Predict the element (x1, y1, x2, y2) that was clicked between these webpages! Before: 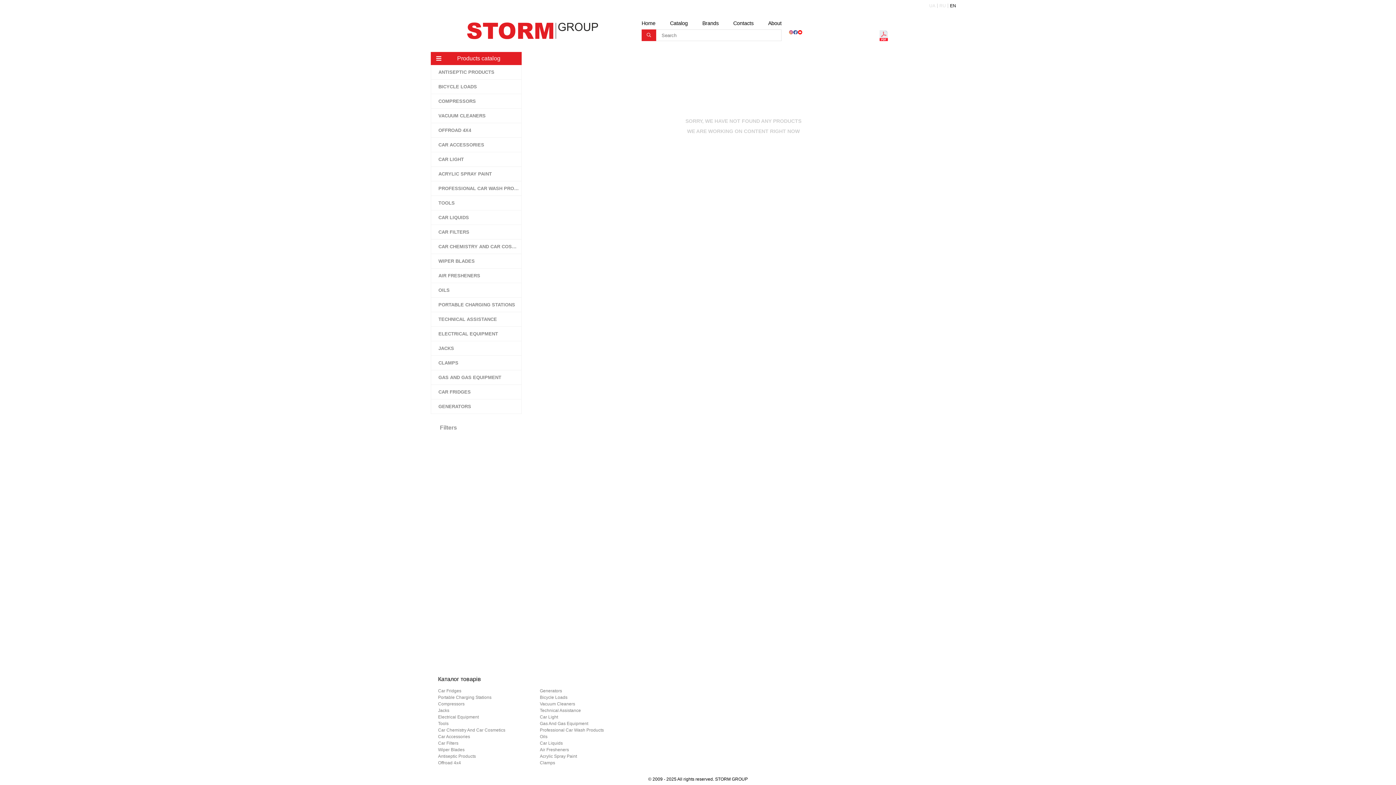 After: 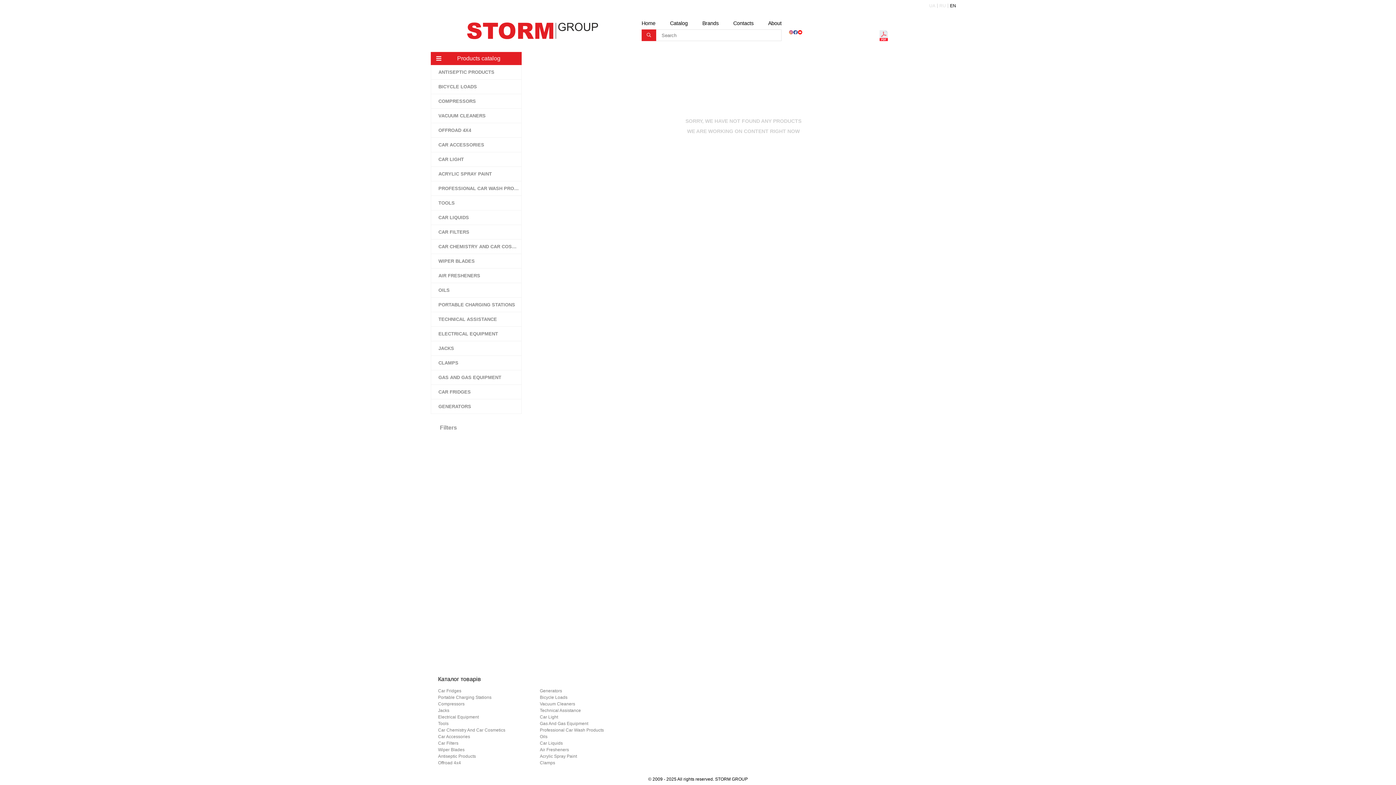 Action: bbox: (793, 30, 798, 35)